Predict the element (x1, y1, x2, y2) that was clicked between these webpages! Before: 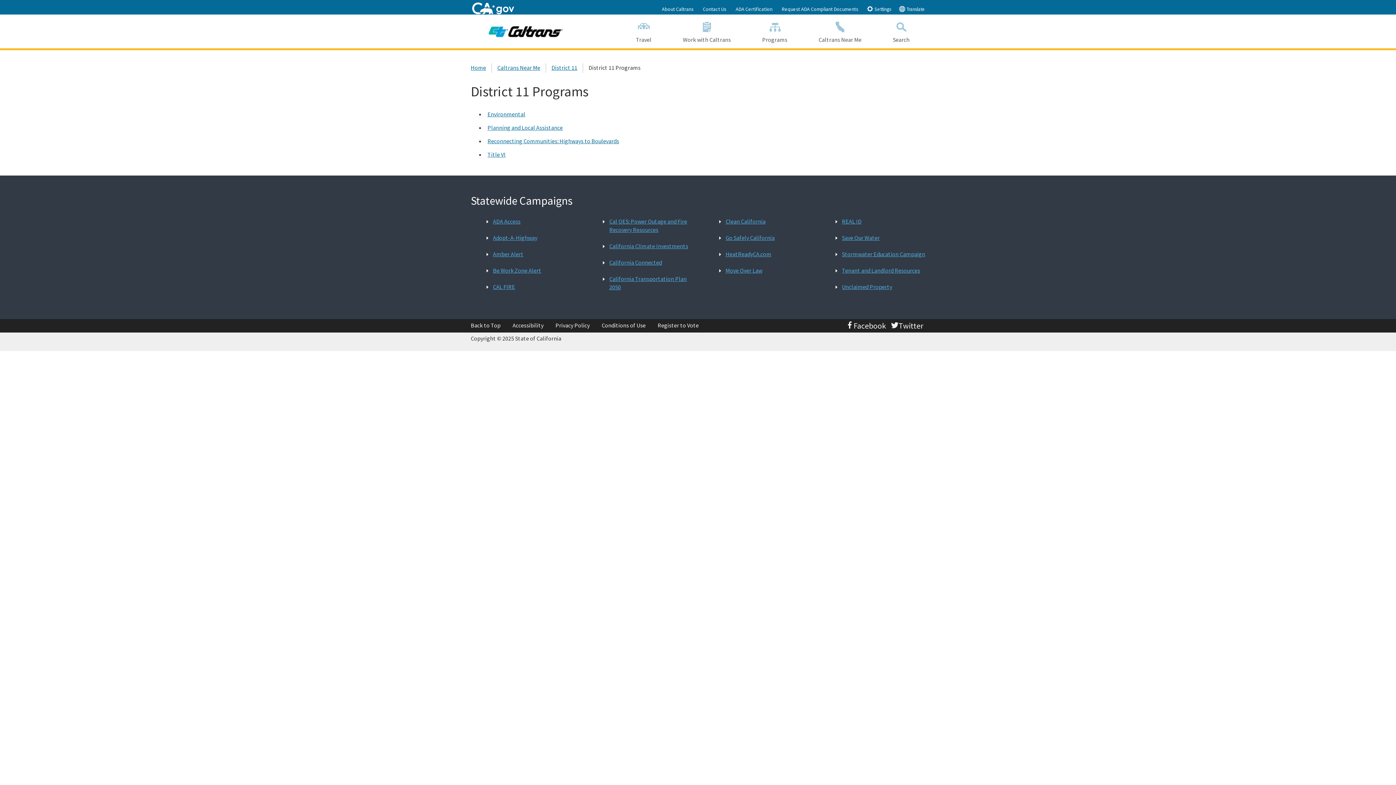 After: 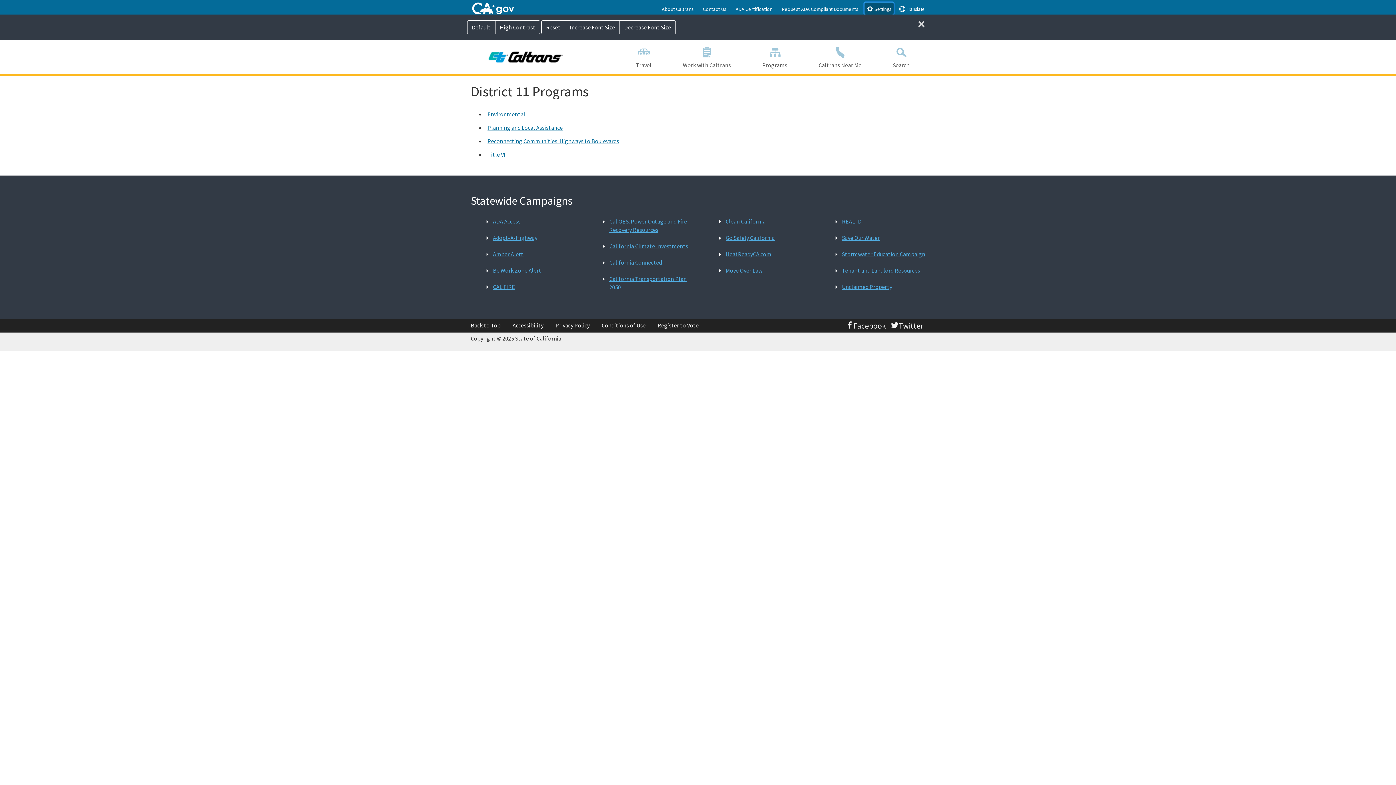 Action: bbox: (864, 2, 893, 14) label:  Settings